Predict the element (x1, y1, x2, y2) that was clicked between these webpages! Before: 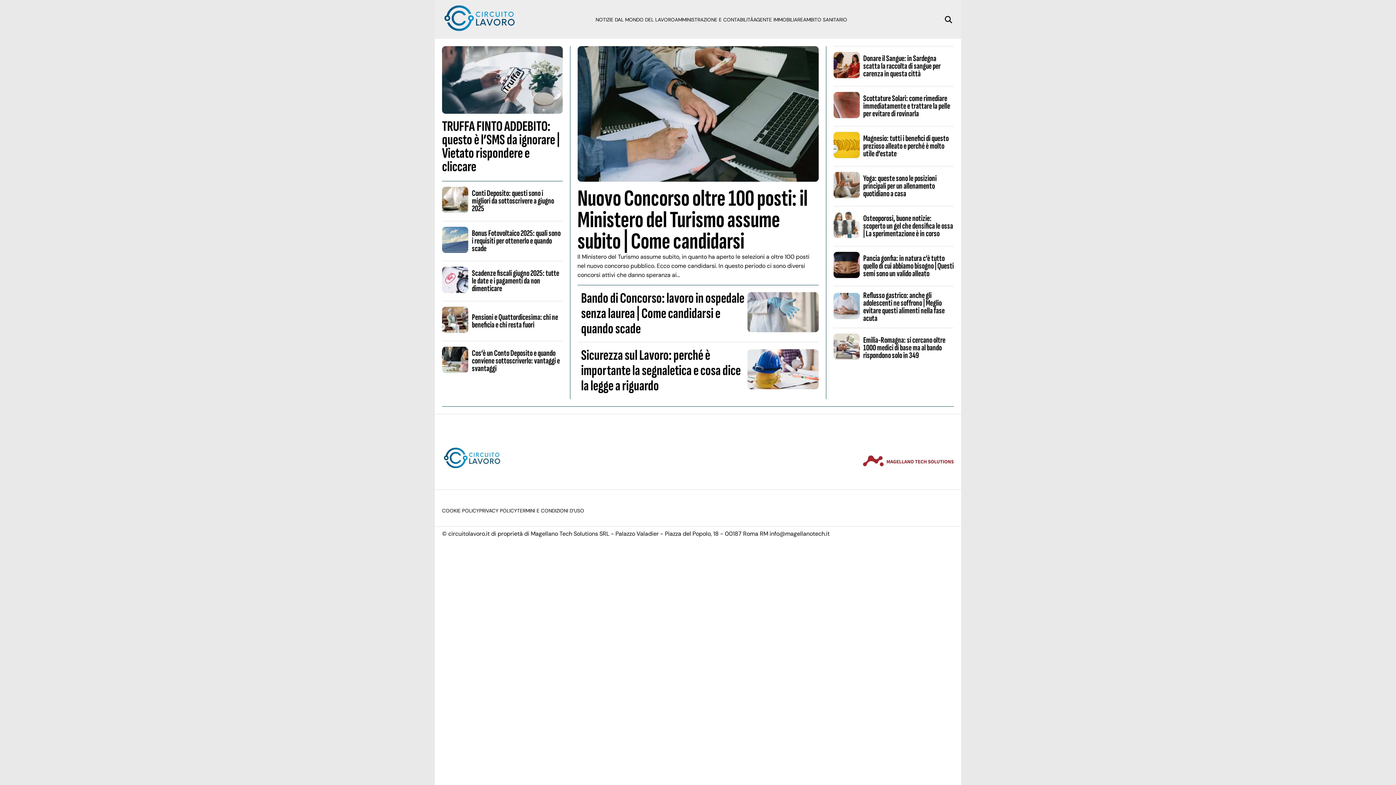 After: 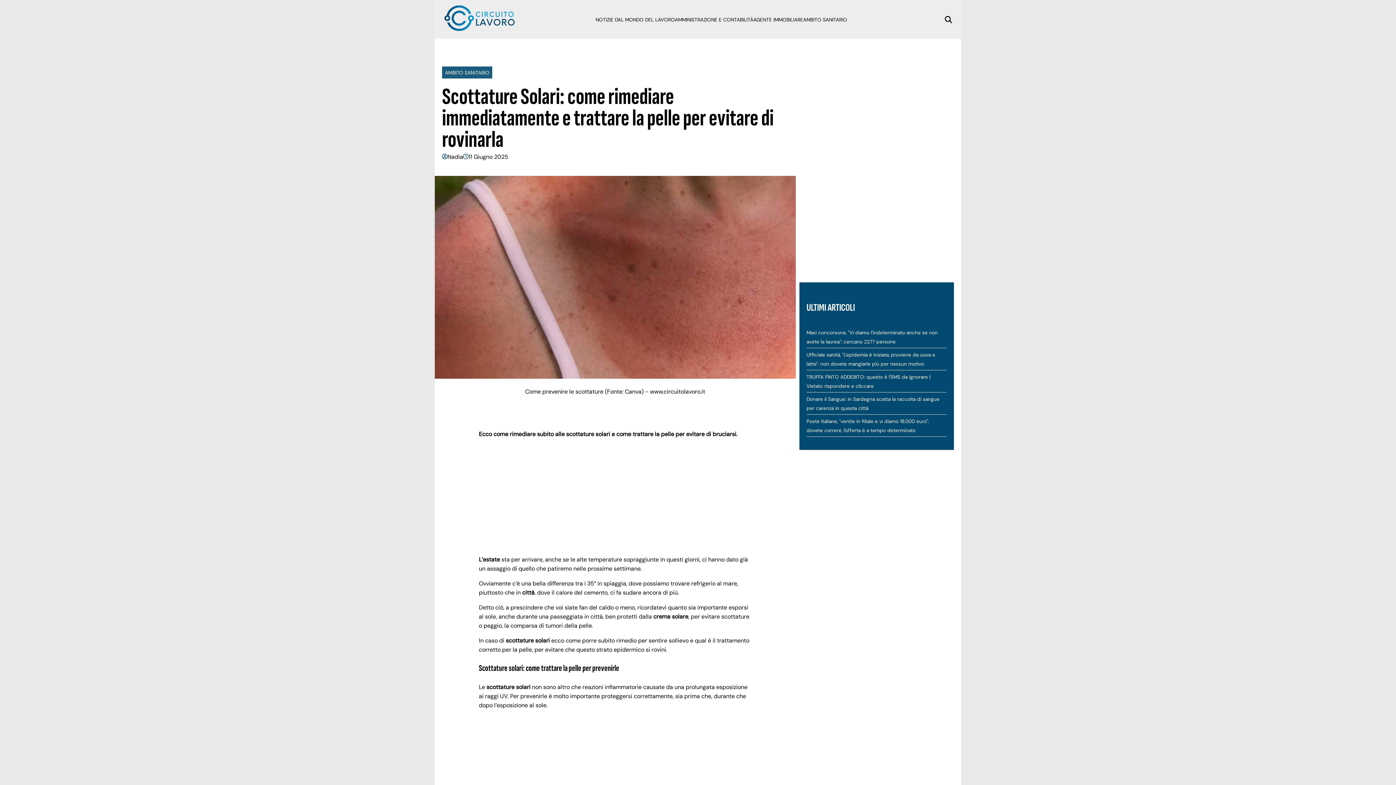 Action: bbox: (833, 113, 859, 119)